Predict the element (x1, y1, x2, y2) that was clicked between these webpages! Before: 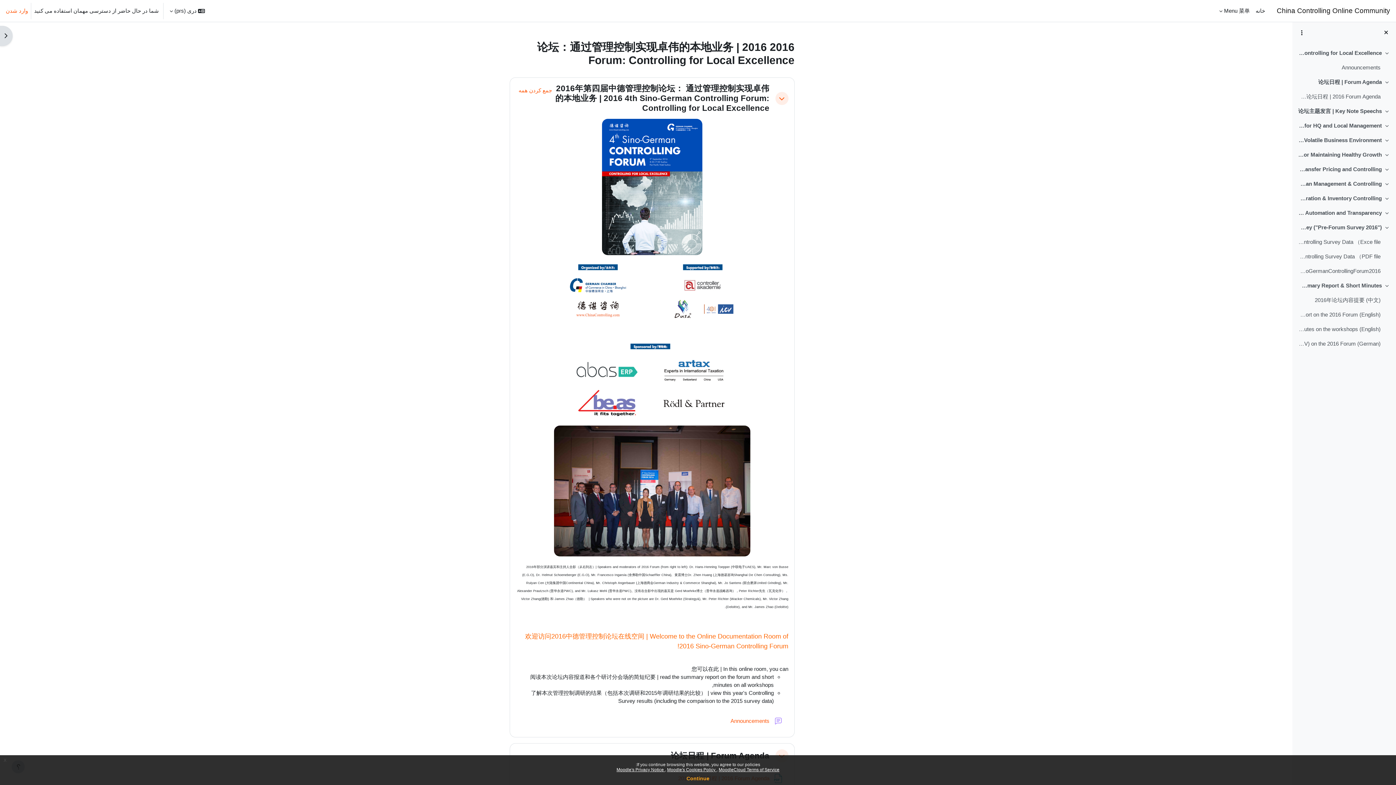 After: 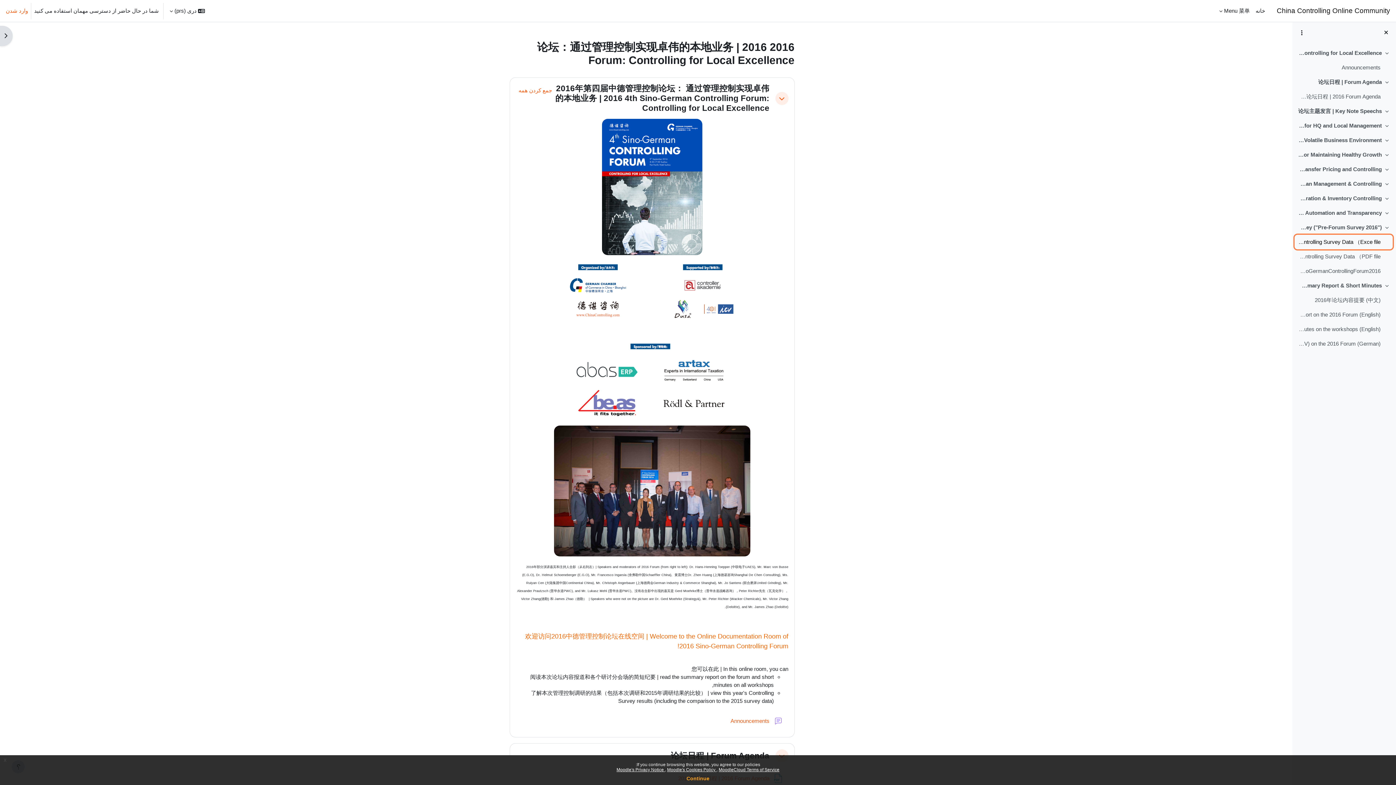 Action: bbox: (1298, 238, 1380, 246) label: 2016年管理控制调研数据（Excel版本）| 2016 Controlling Survey Data （Exce file)